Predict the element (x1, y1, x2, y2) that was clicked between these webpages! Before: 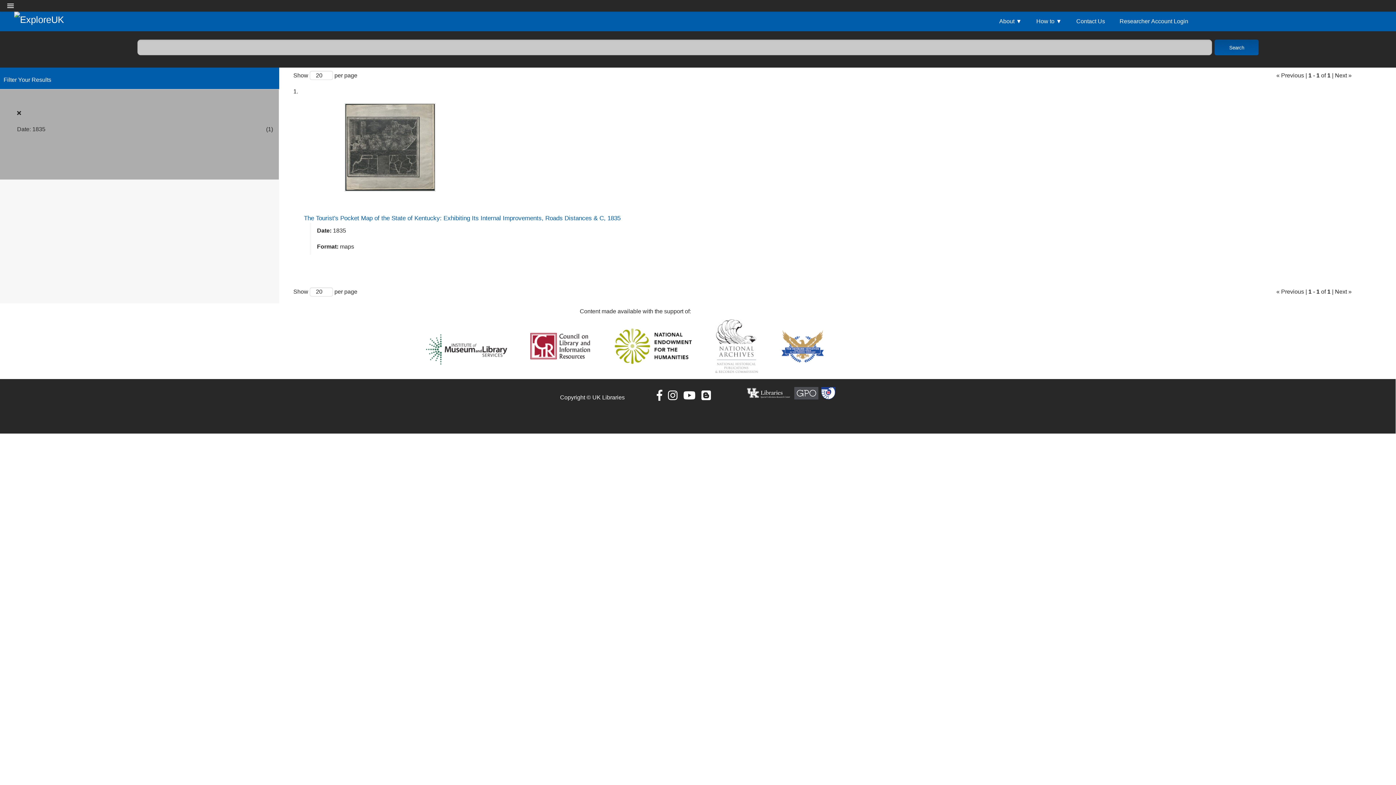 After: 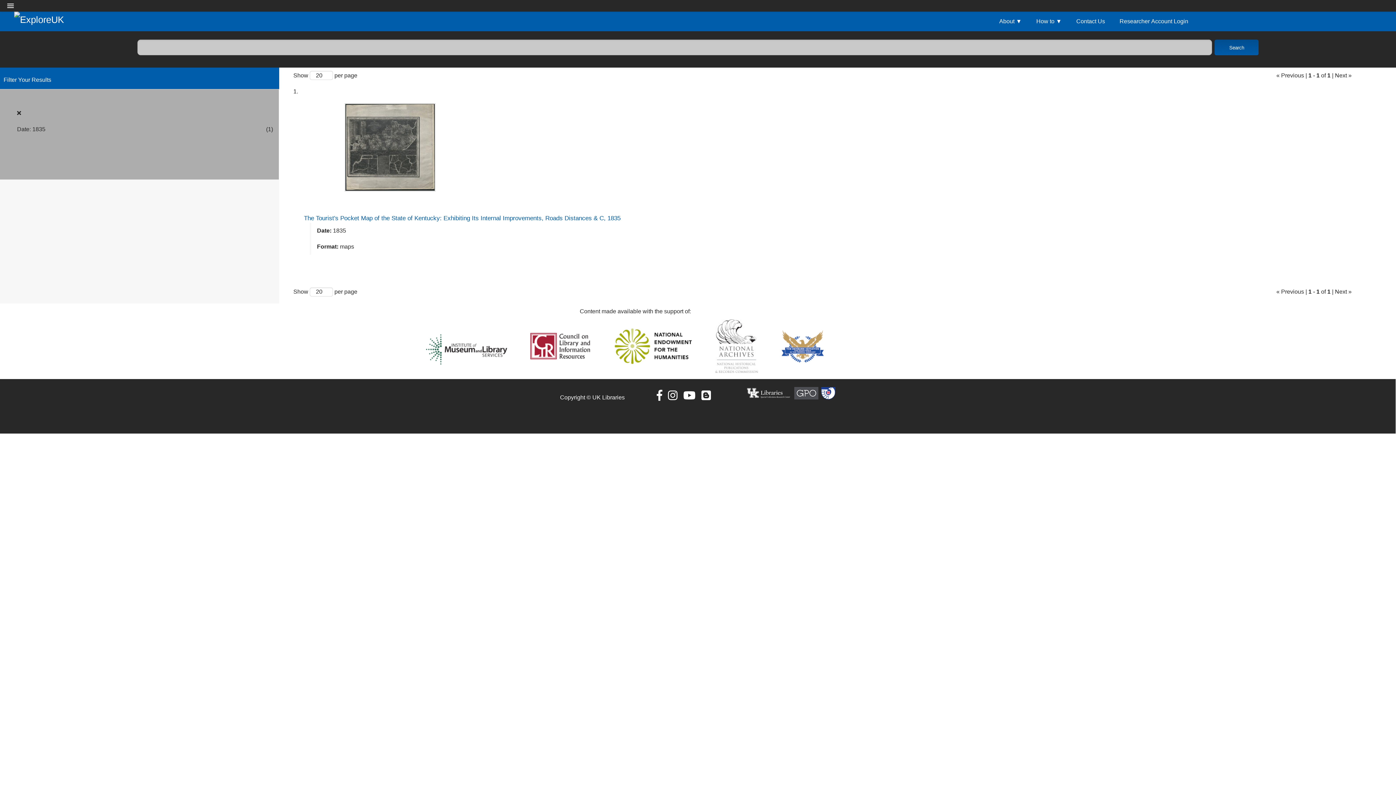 Action: bbox: (614, 359, 692, 365)